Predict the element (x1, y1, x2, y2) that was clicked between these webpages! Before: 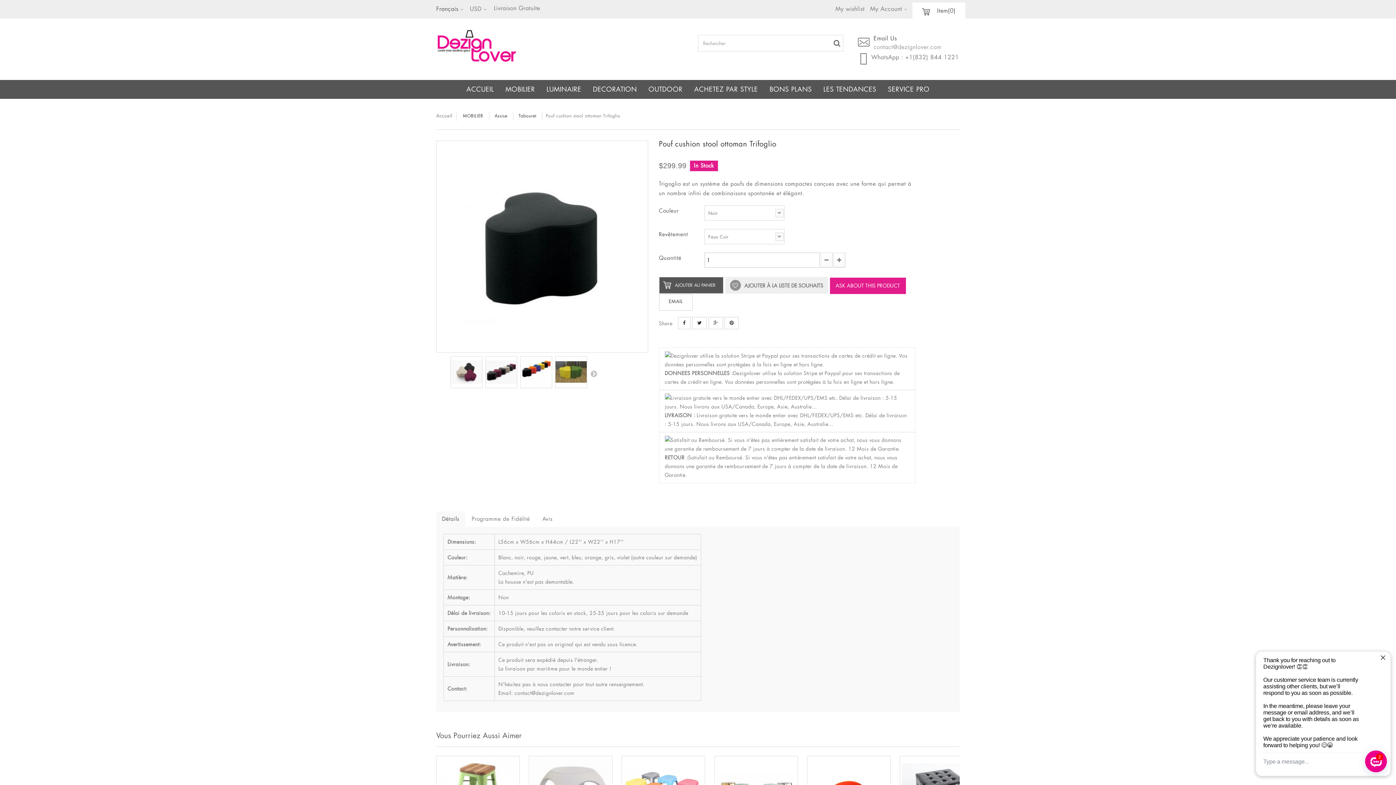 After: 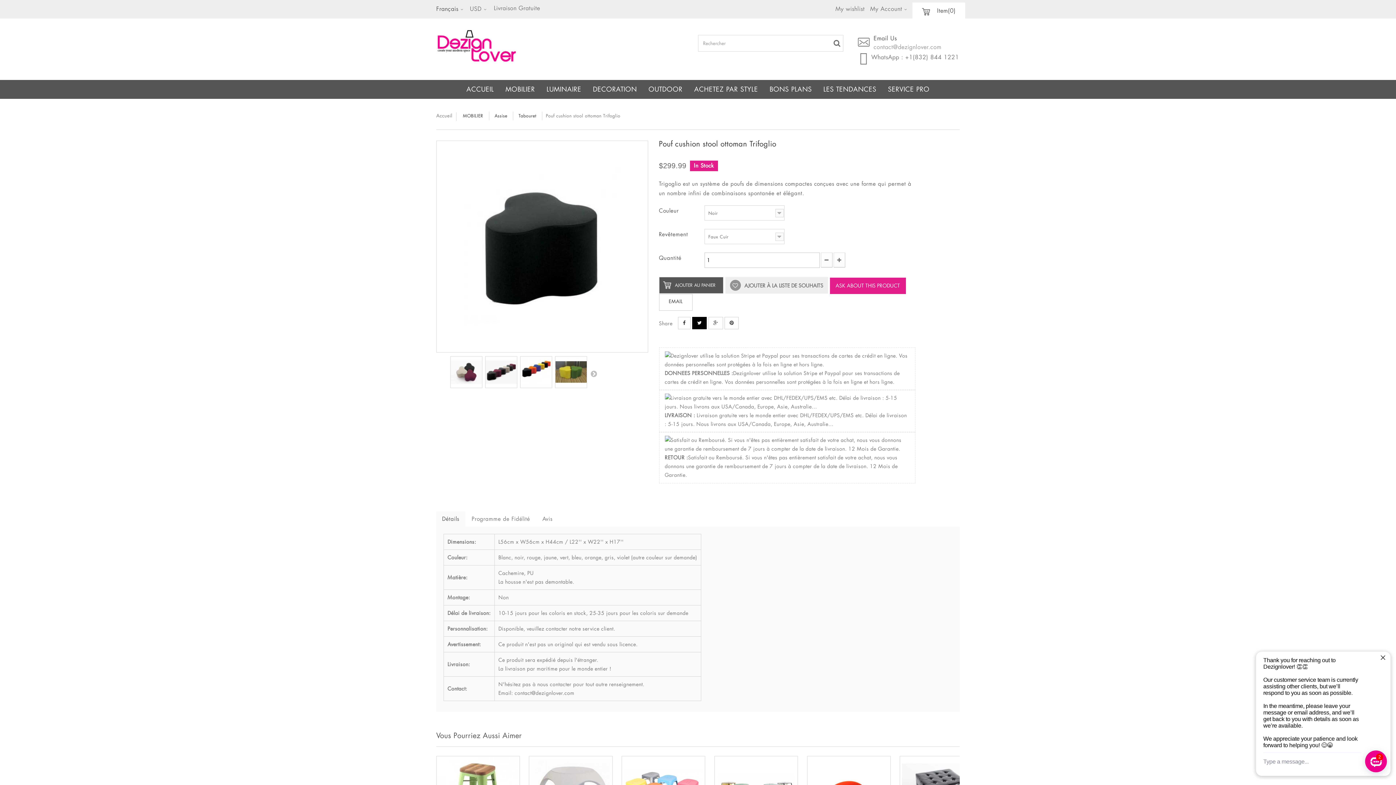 Action: bbox: (692, 316, 706, 329)